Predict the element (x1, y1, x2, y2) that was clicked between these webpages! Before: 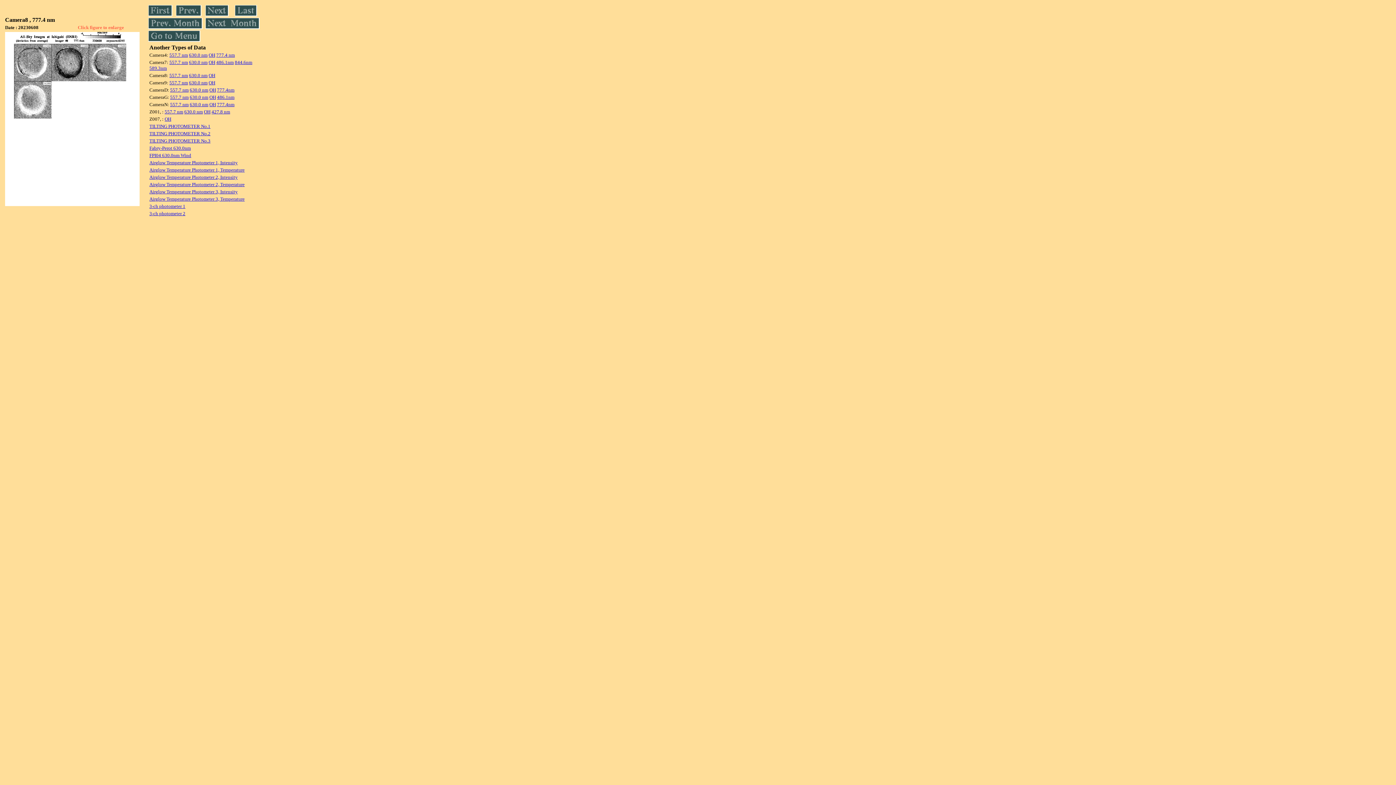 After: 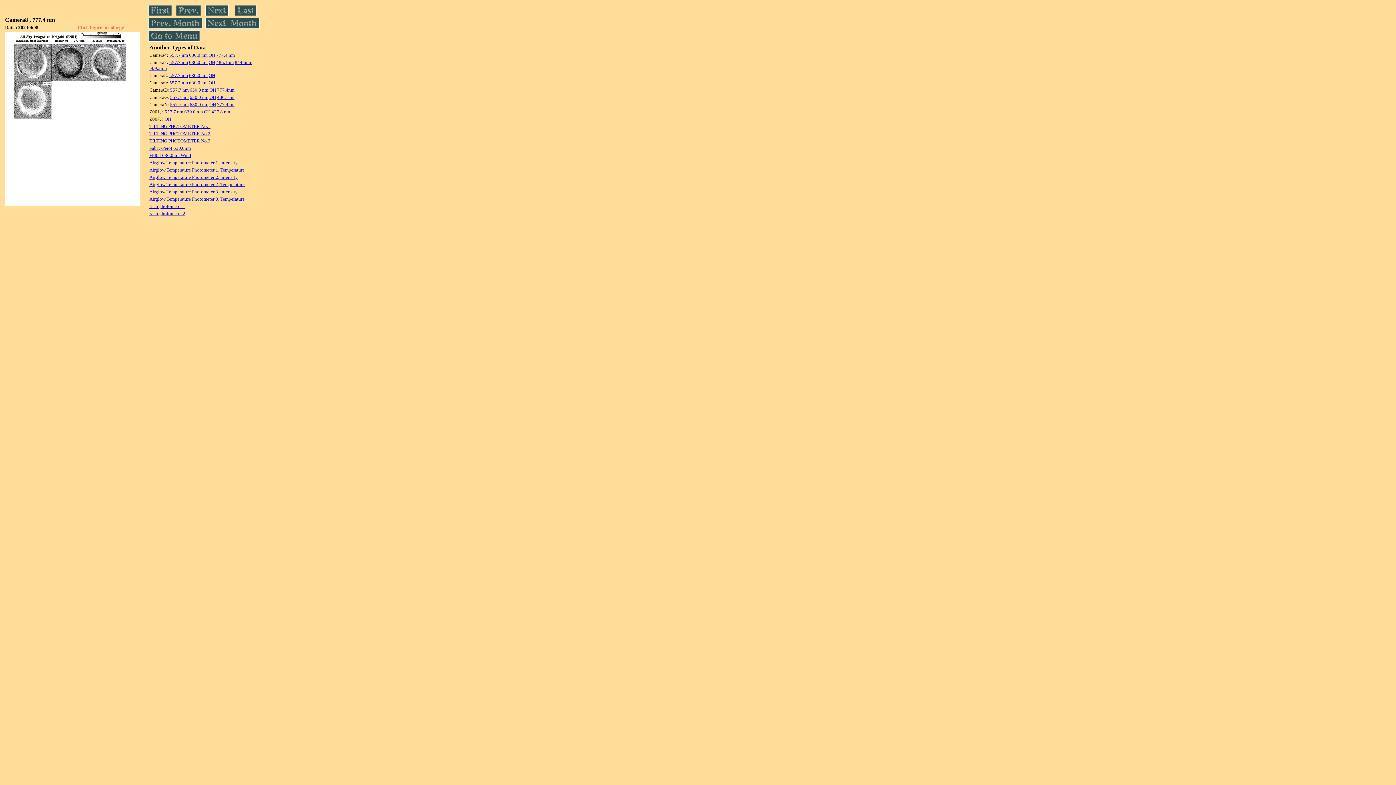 Action: bbox: (189, 80, 207, 85) label: 630.0 nm